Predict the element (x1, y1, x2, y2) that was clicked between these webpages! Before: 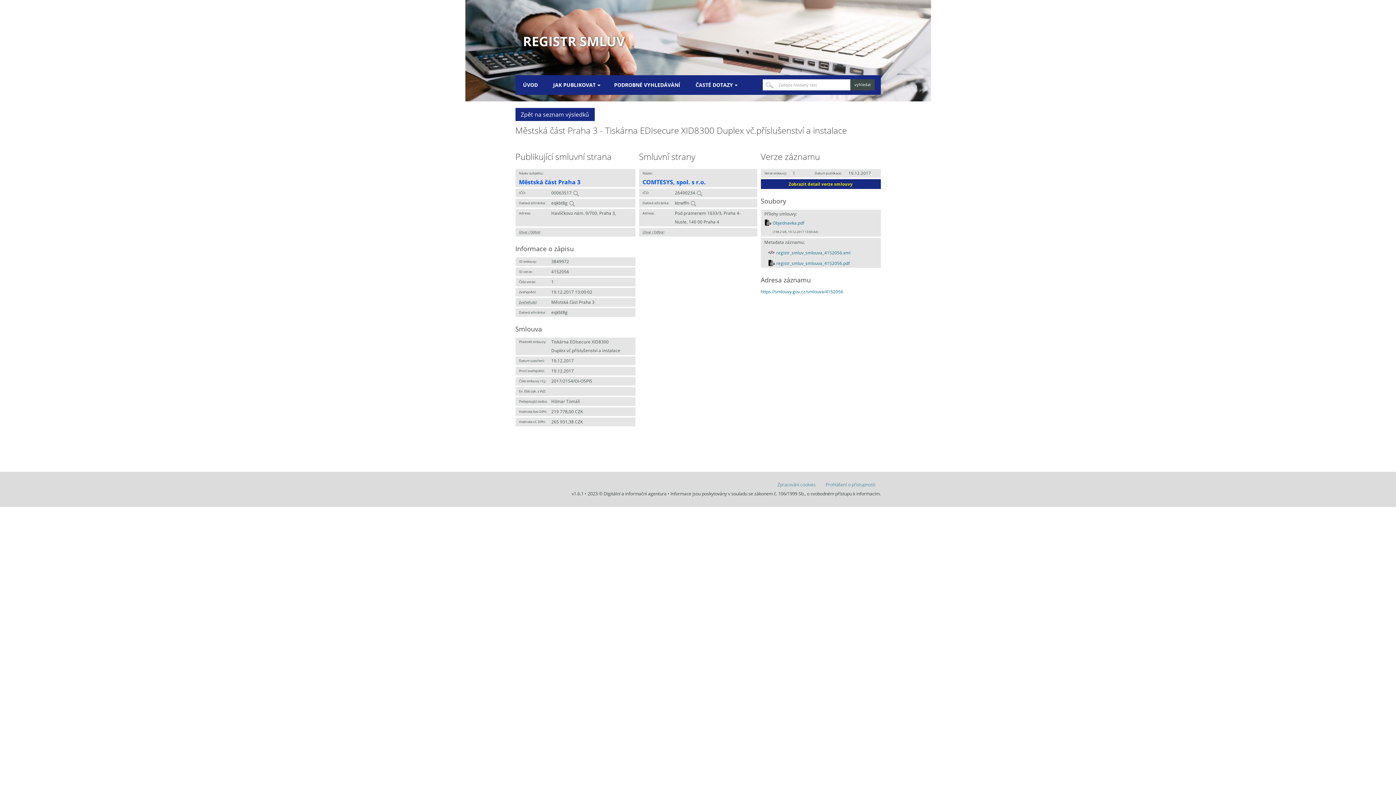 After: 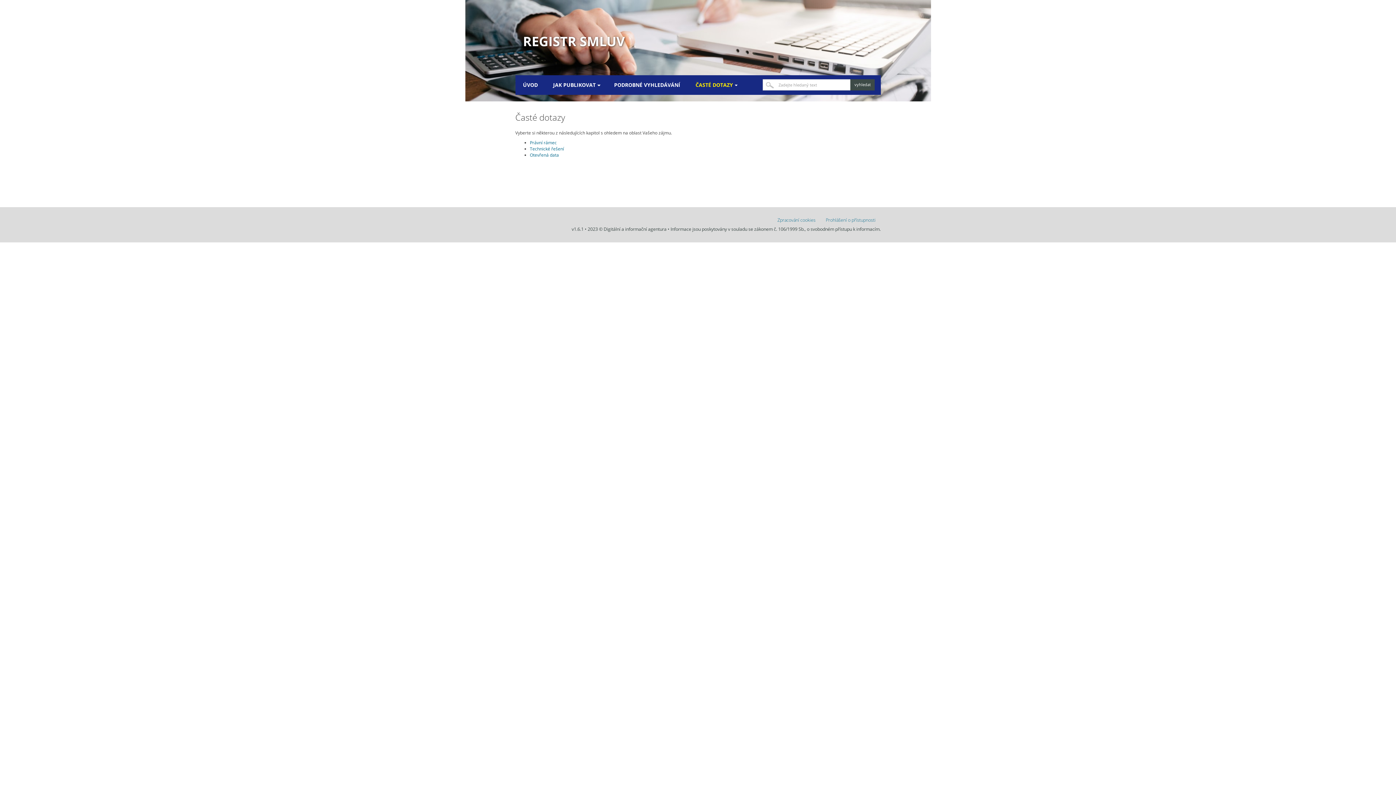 Action: bbox: (695, 74, 736, 94) label: ČASTÉ DOTAZY